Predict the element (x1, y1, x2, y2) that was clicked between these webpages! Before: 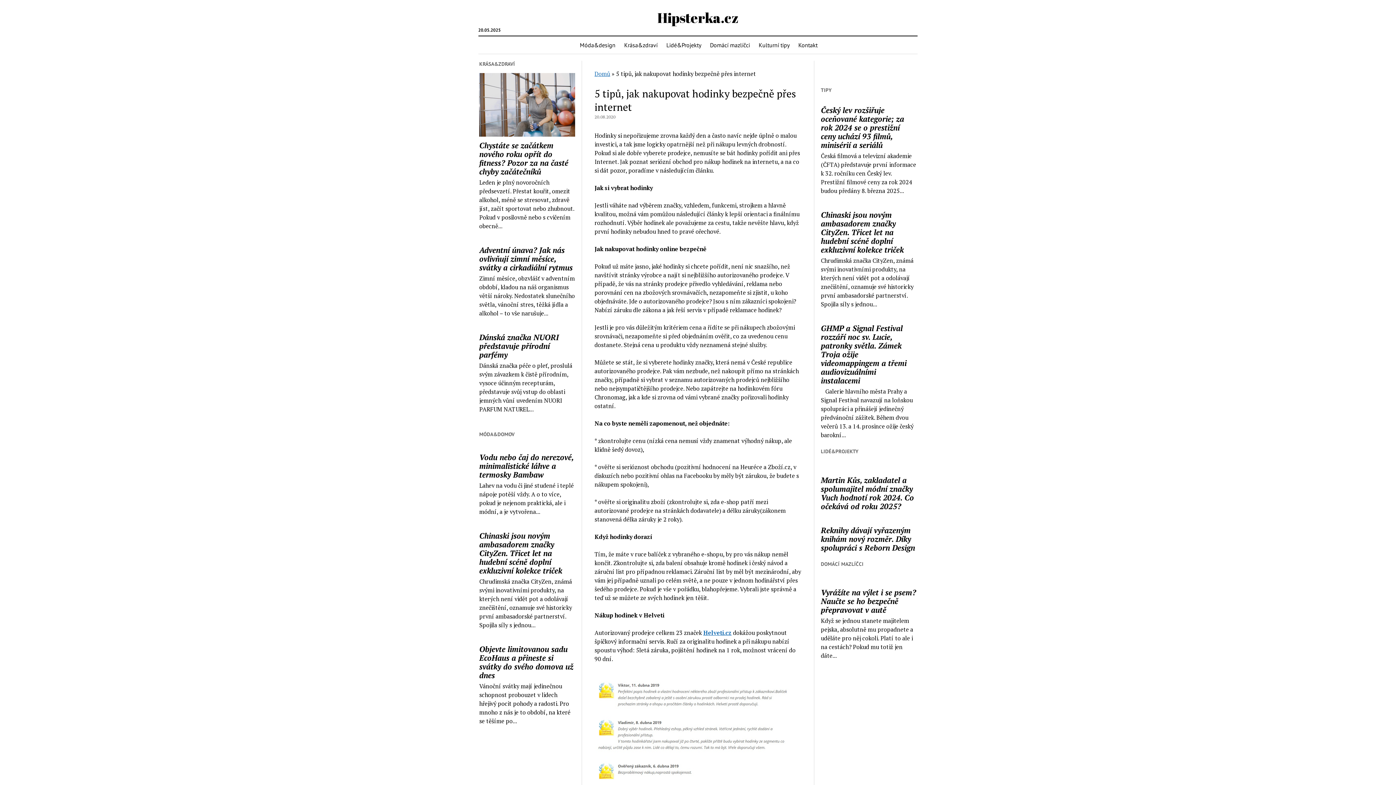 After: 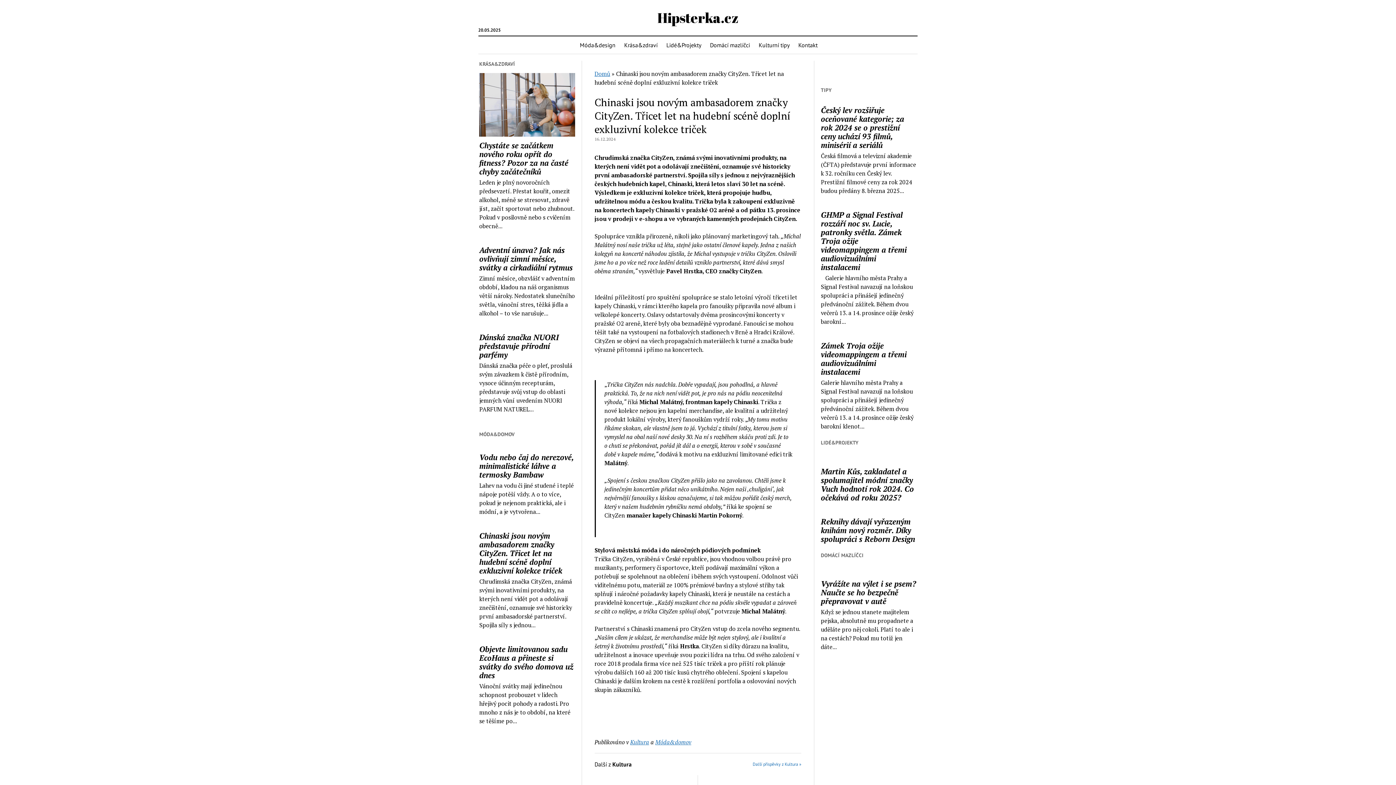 Action: bbox: (821, 210, 916, 254) label: Chinaski jsou novým ambasadorem značky CityZen. Třicet let na hudební scéně doplní exkluzivní kolekce triček